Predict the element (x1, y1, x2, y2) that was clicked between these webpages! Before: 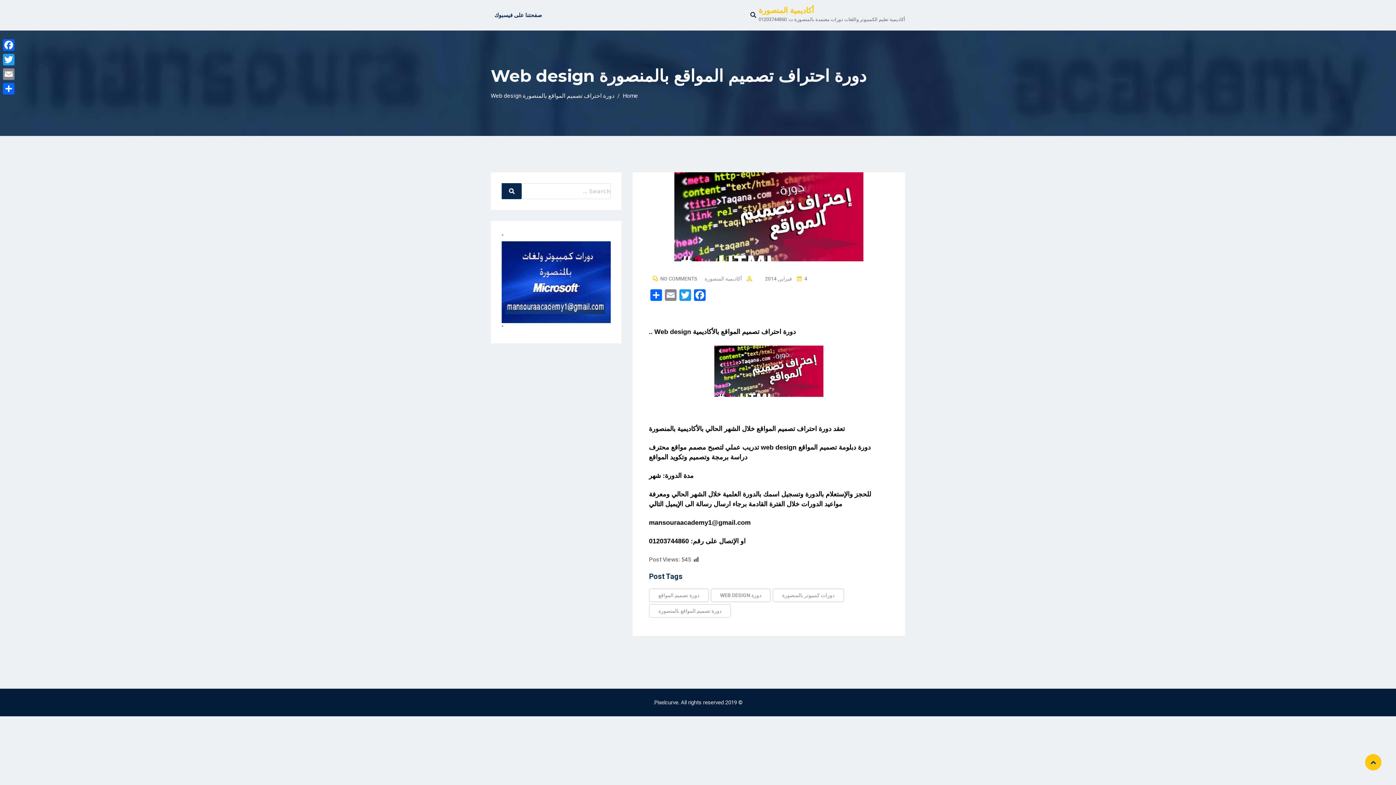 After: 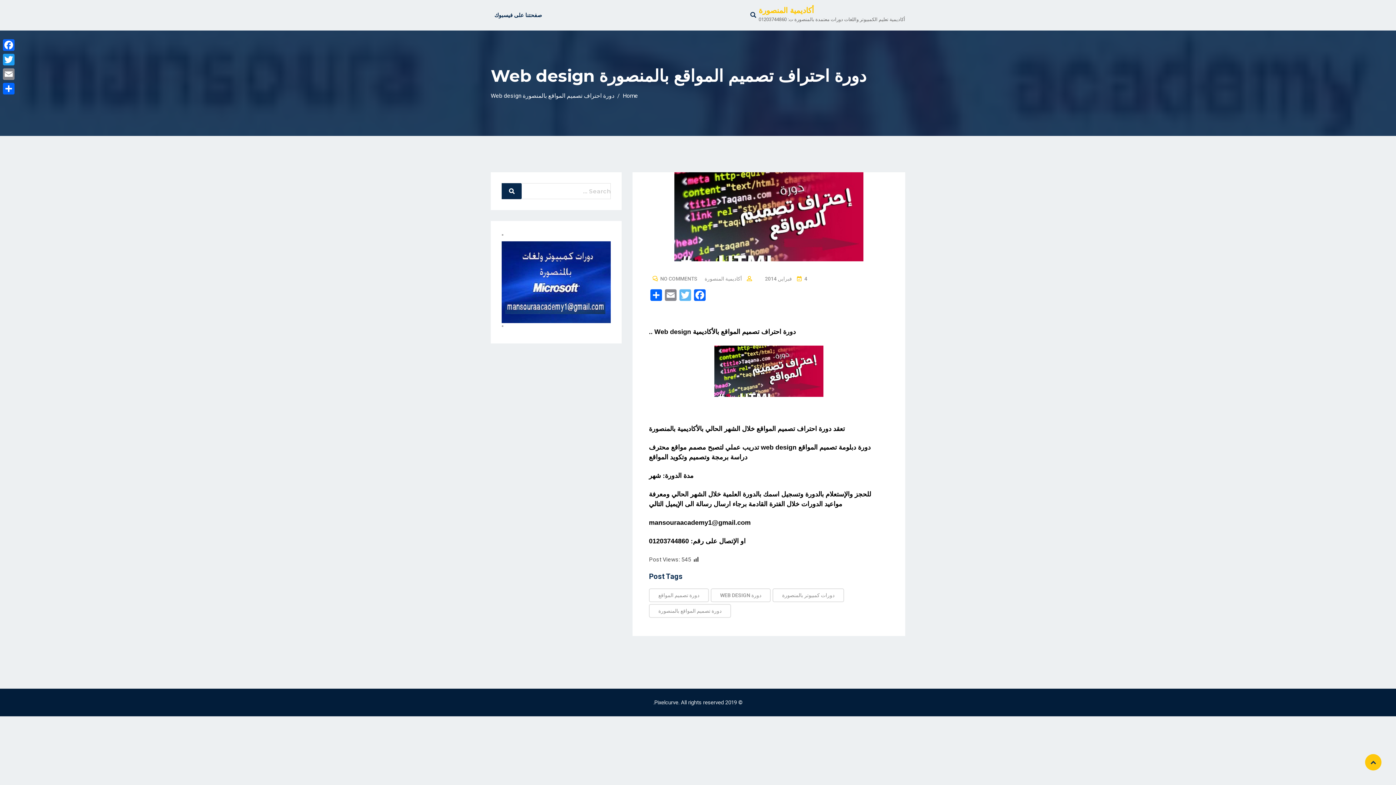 Action: bbox: (678, 289, 692, 302) label: Twitter